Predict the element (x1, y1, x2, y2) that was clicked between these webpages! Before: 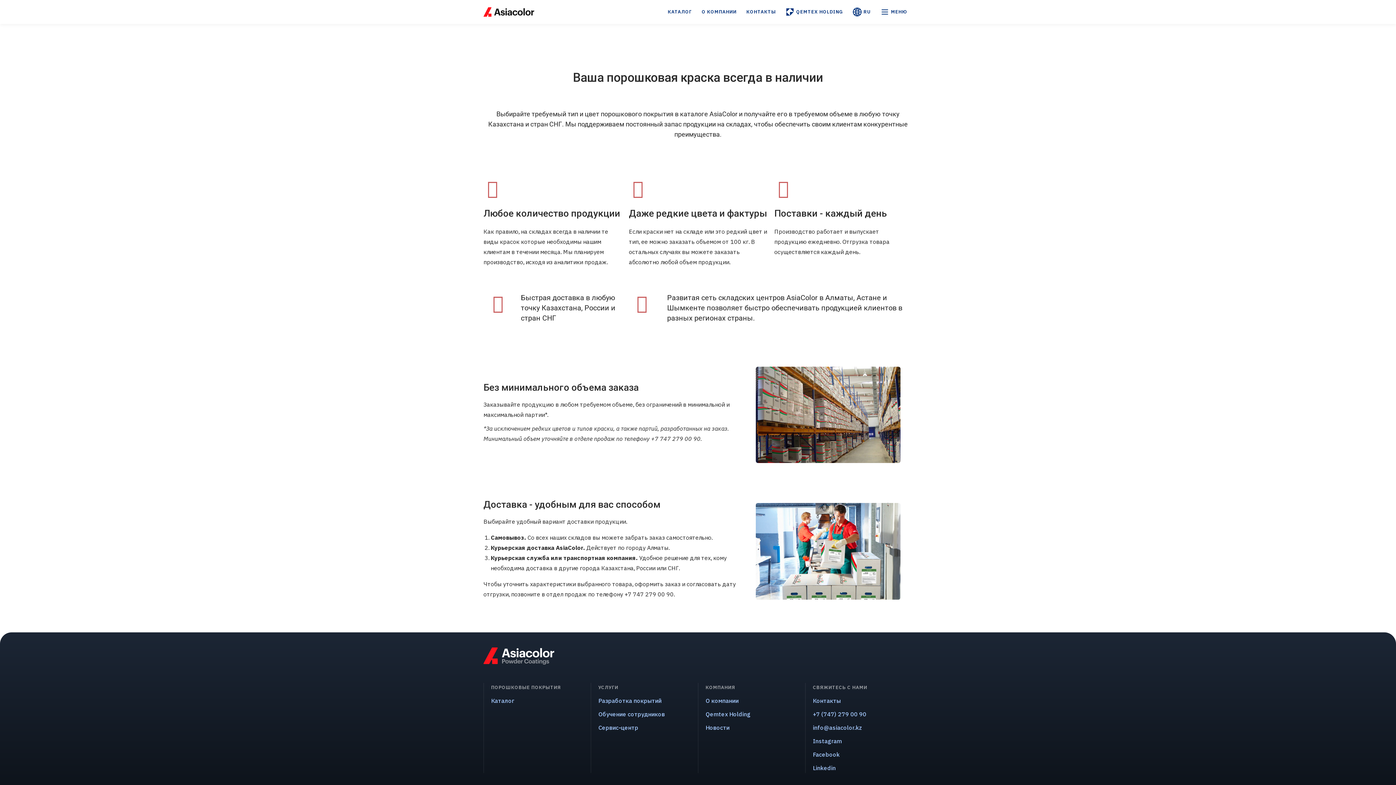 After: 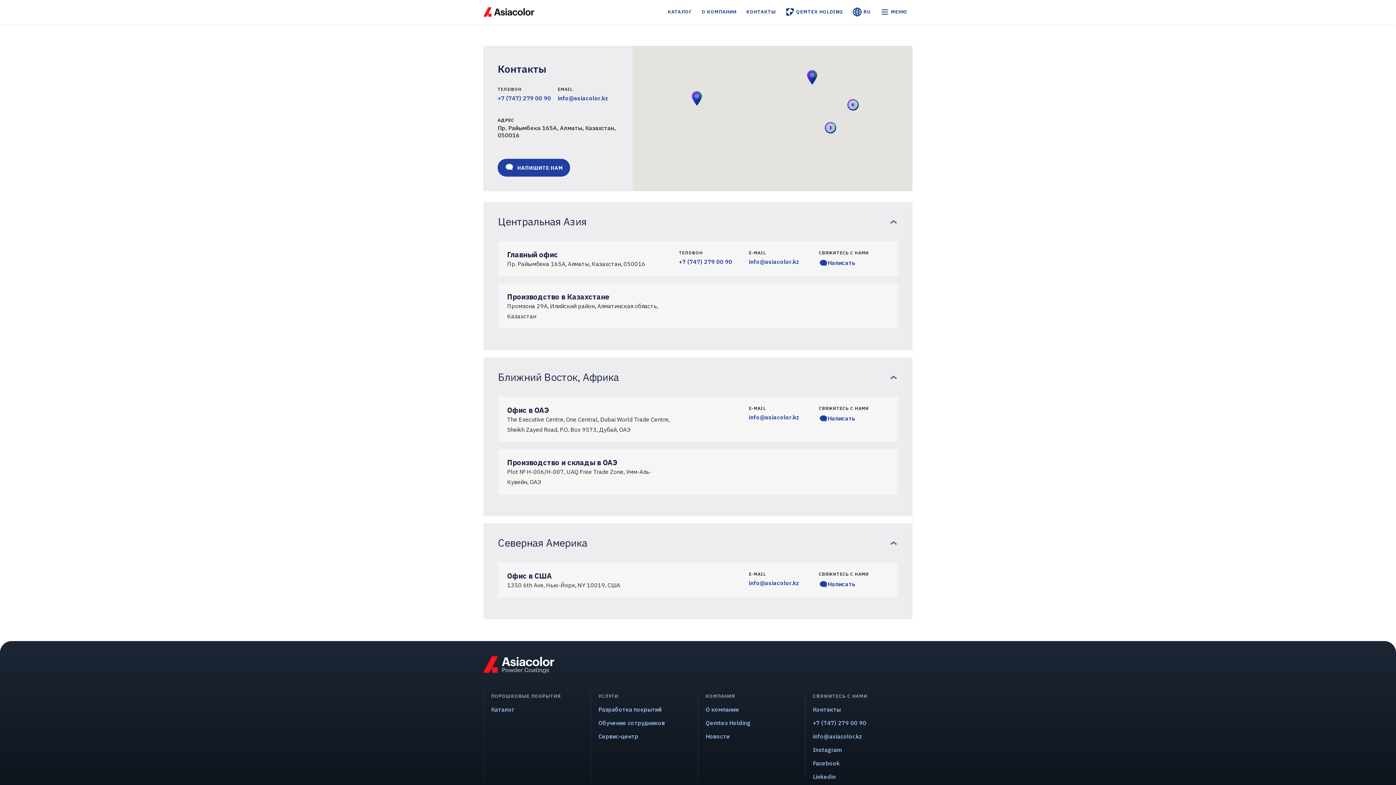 Action: label: Контакты bbox: (813, 698, 912, 704)